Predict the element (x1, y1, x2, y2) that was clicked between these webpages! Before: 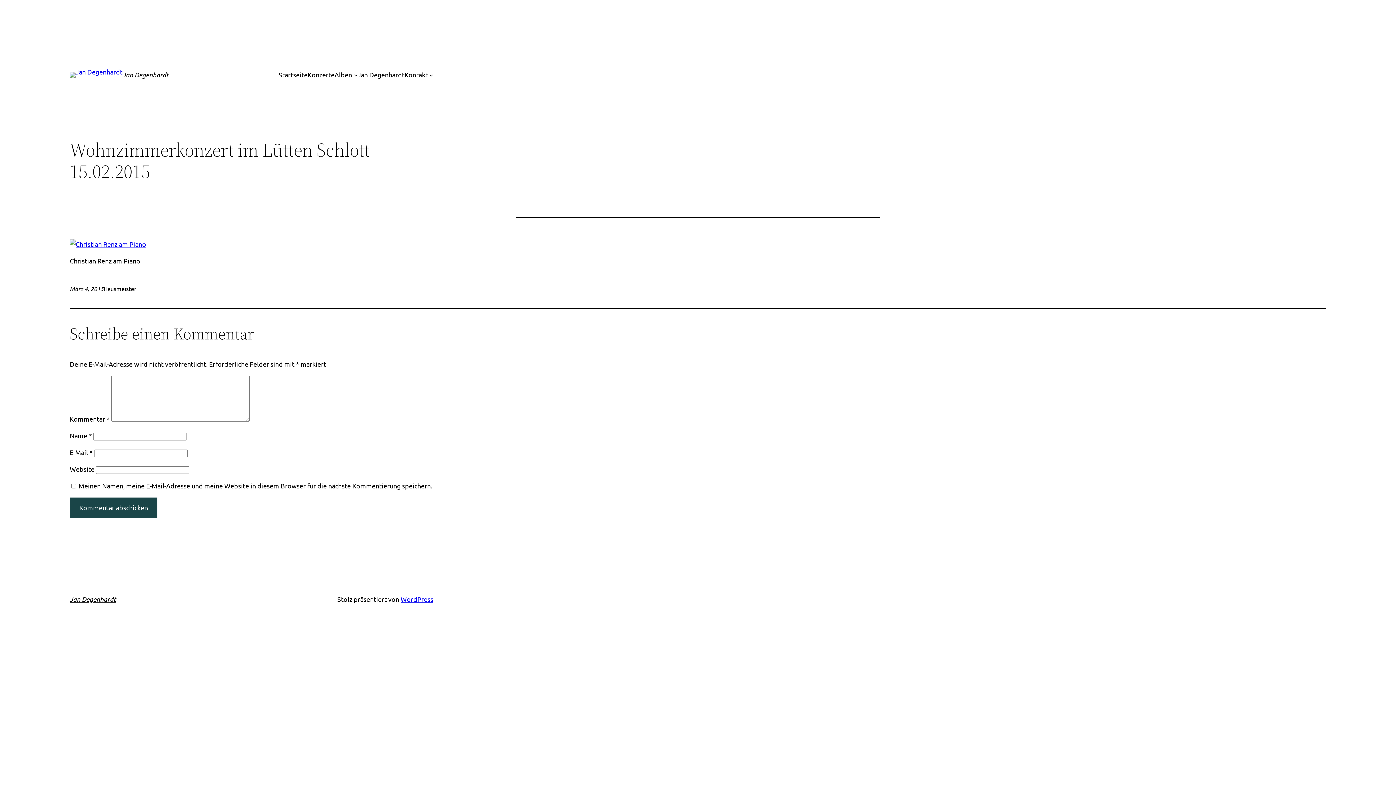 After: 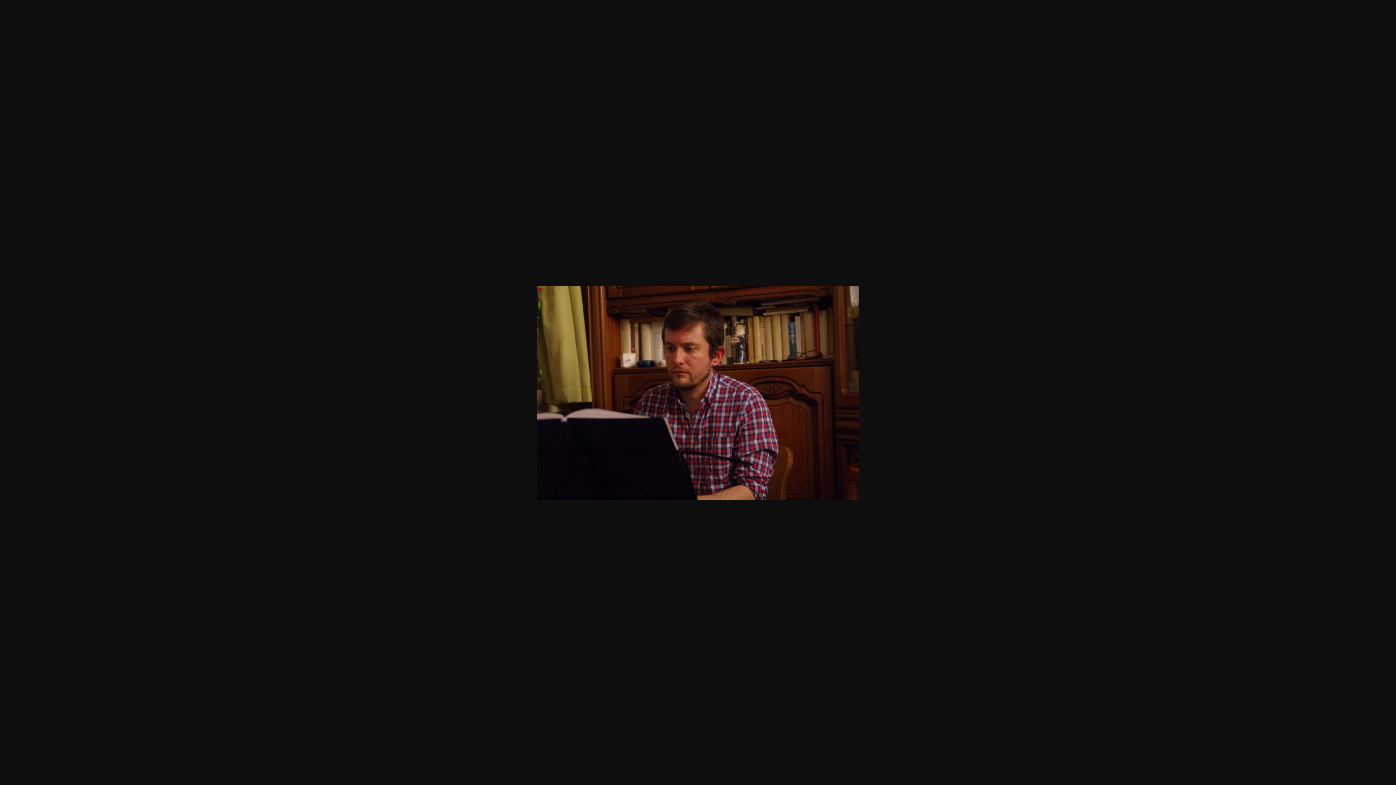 Action: bbox: (69, 240, 146, 247)